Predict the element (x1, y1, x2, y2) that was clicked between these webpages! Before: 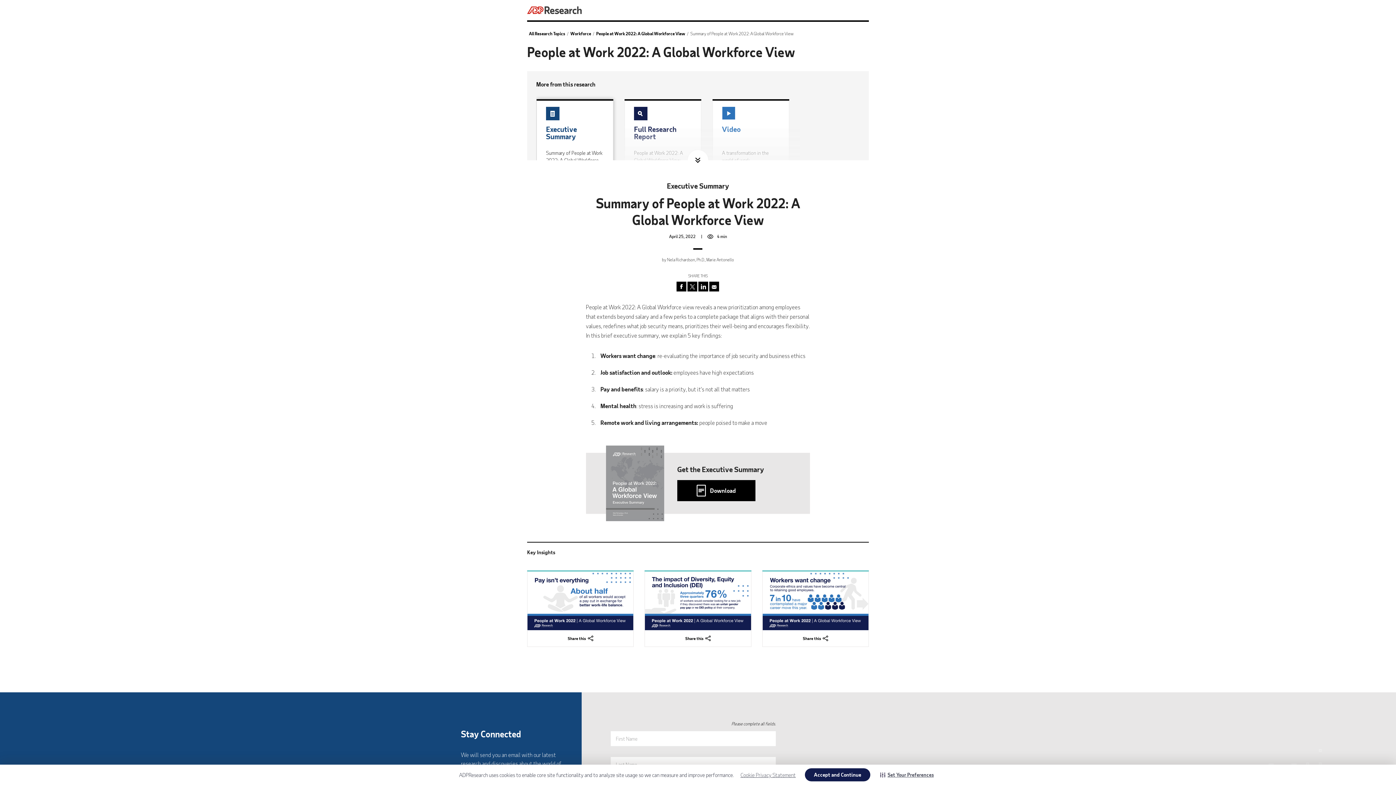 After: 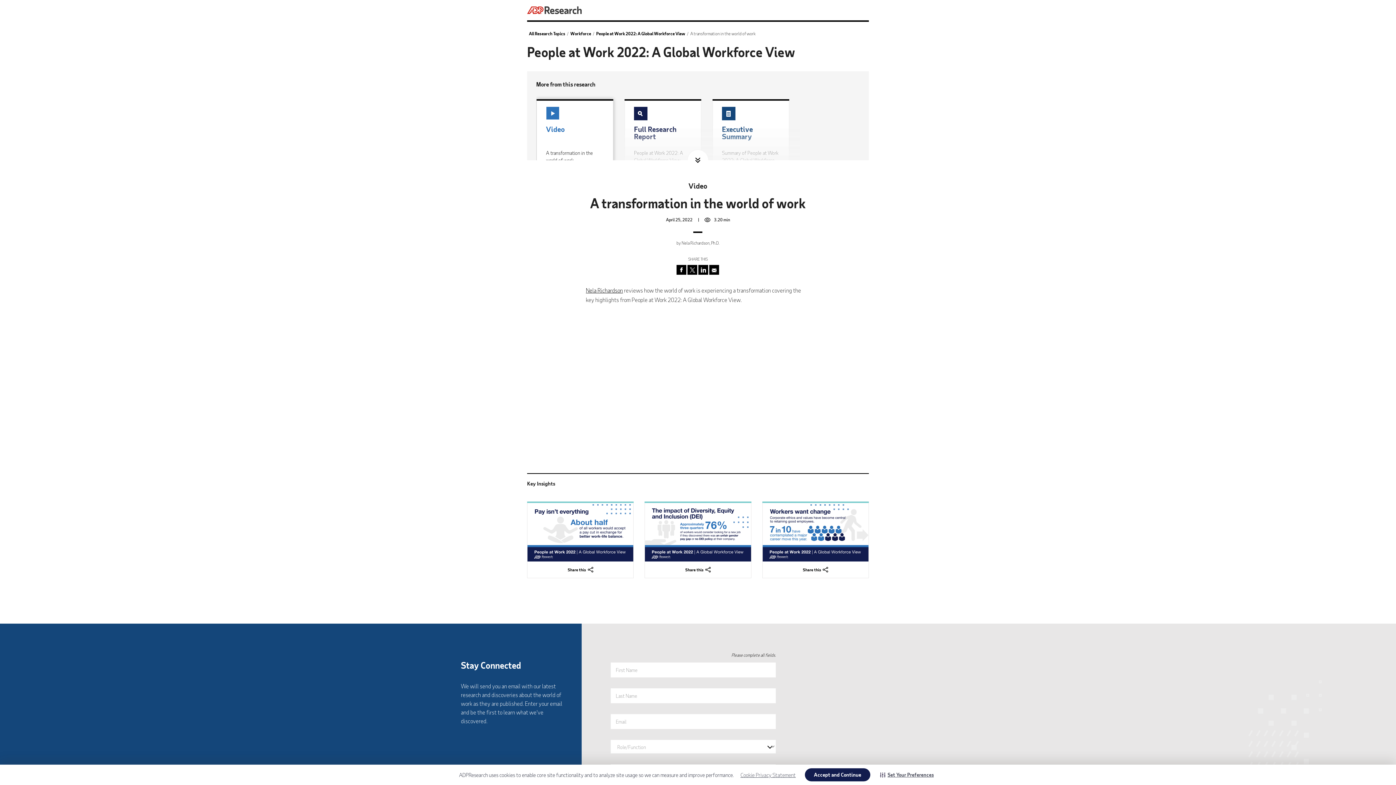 Action: bbox: (712, 99, 789, 204) label: Video

A transformation in the world of work

3.20 min